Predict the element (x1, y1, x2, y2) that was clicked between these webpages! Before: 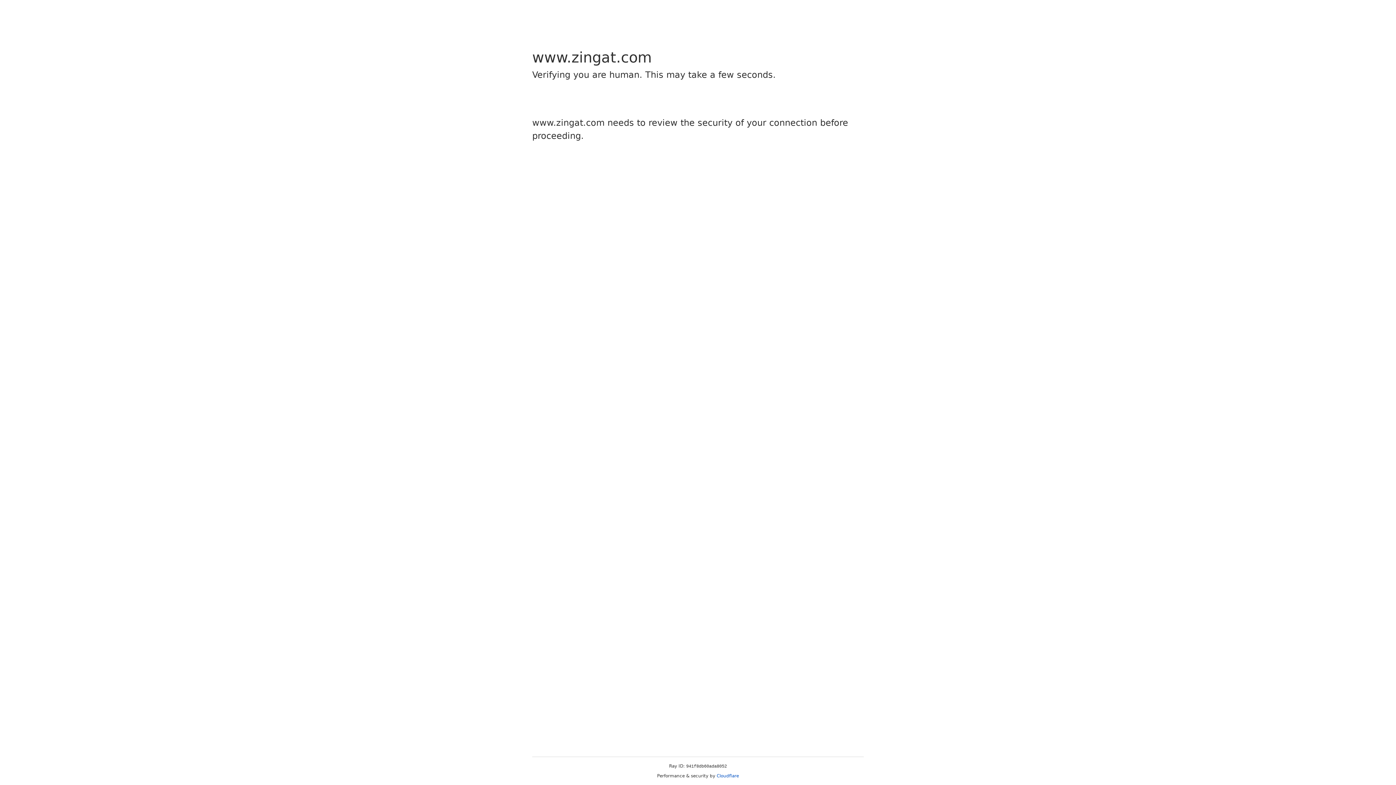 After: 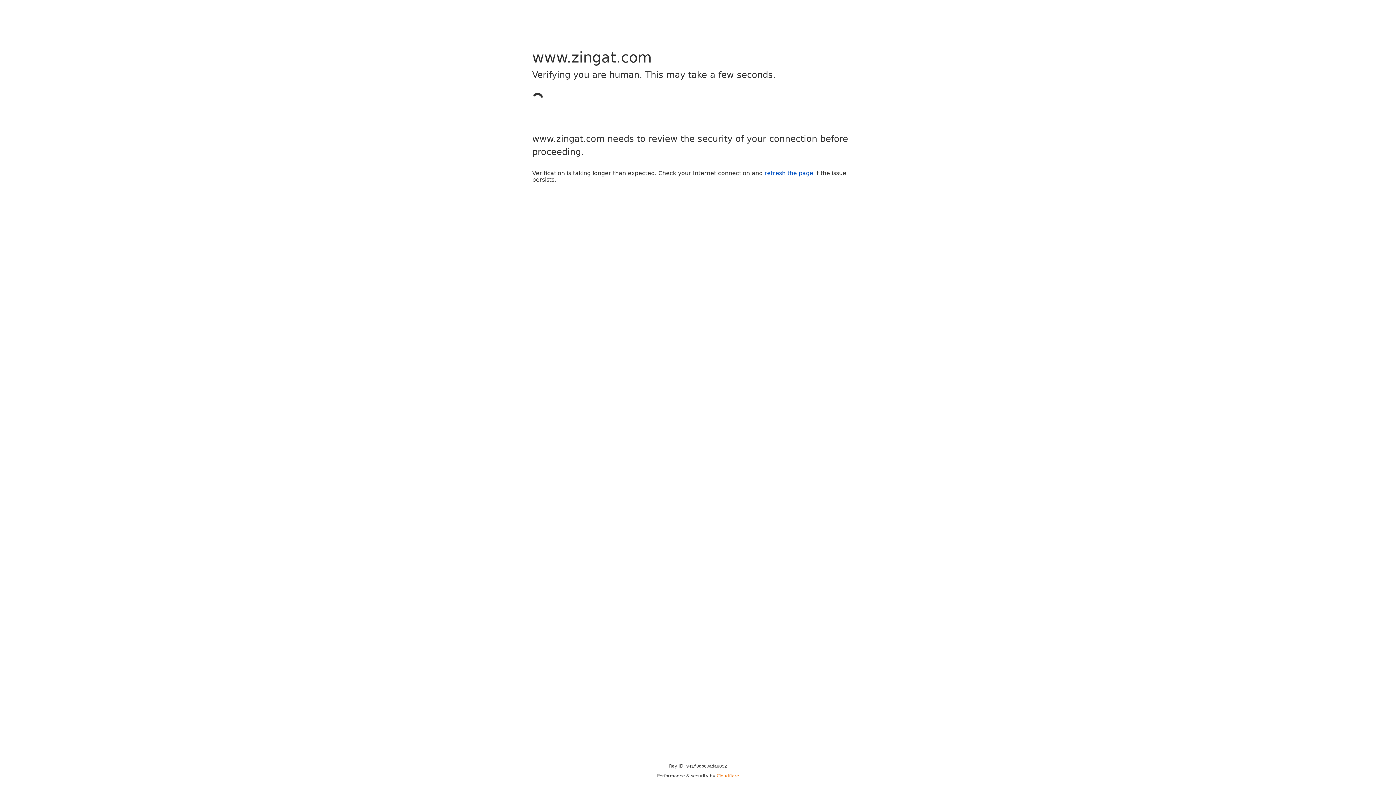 Action: bbox: (716, 773, 739, 778) label: Cloudflare